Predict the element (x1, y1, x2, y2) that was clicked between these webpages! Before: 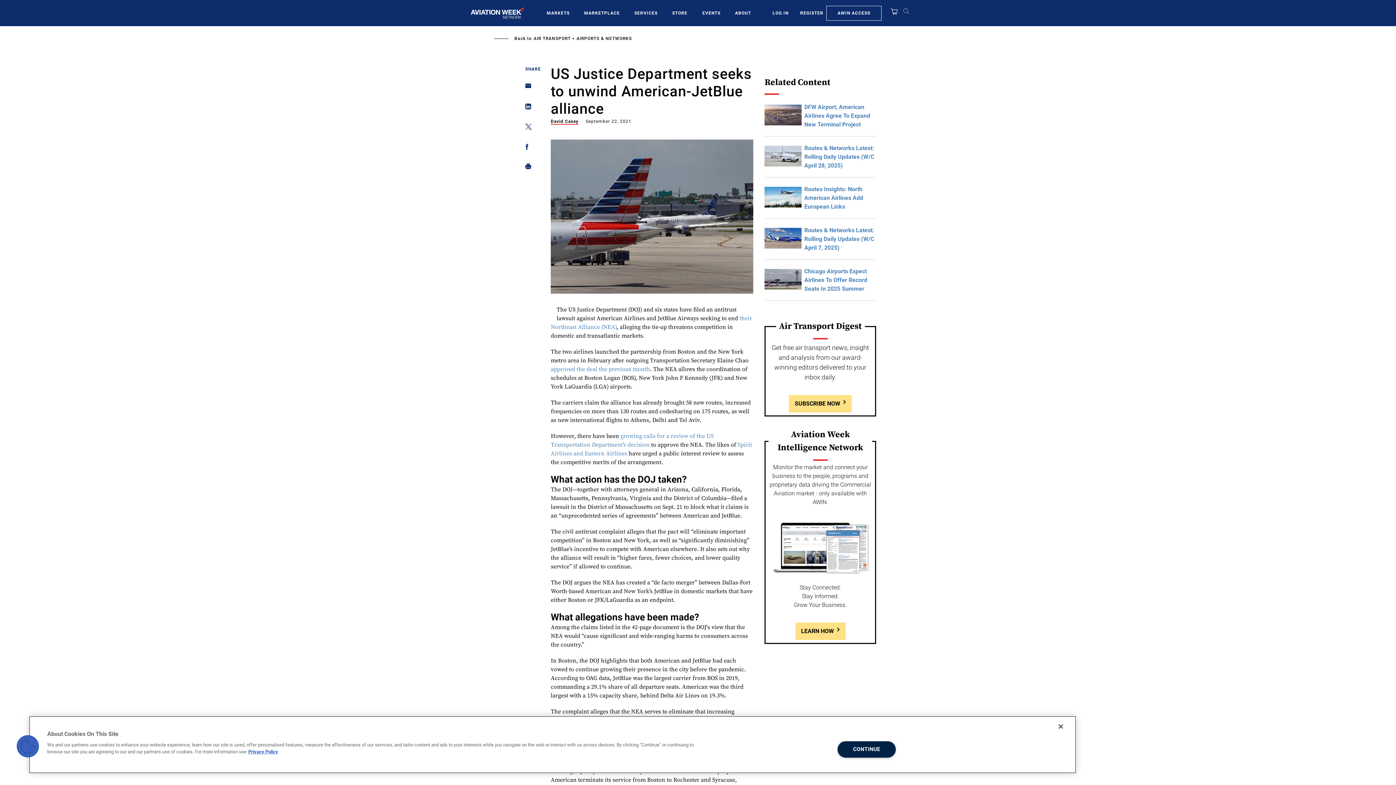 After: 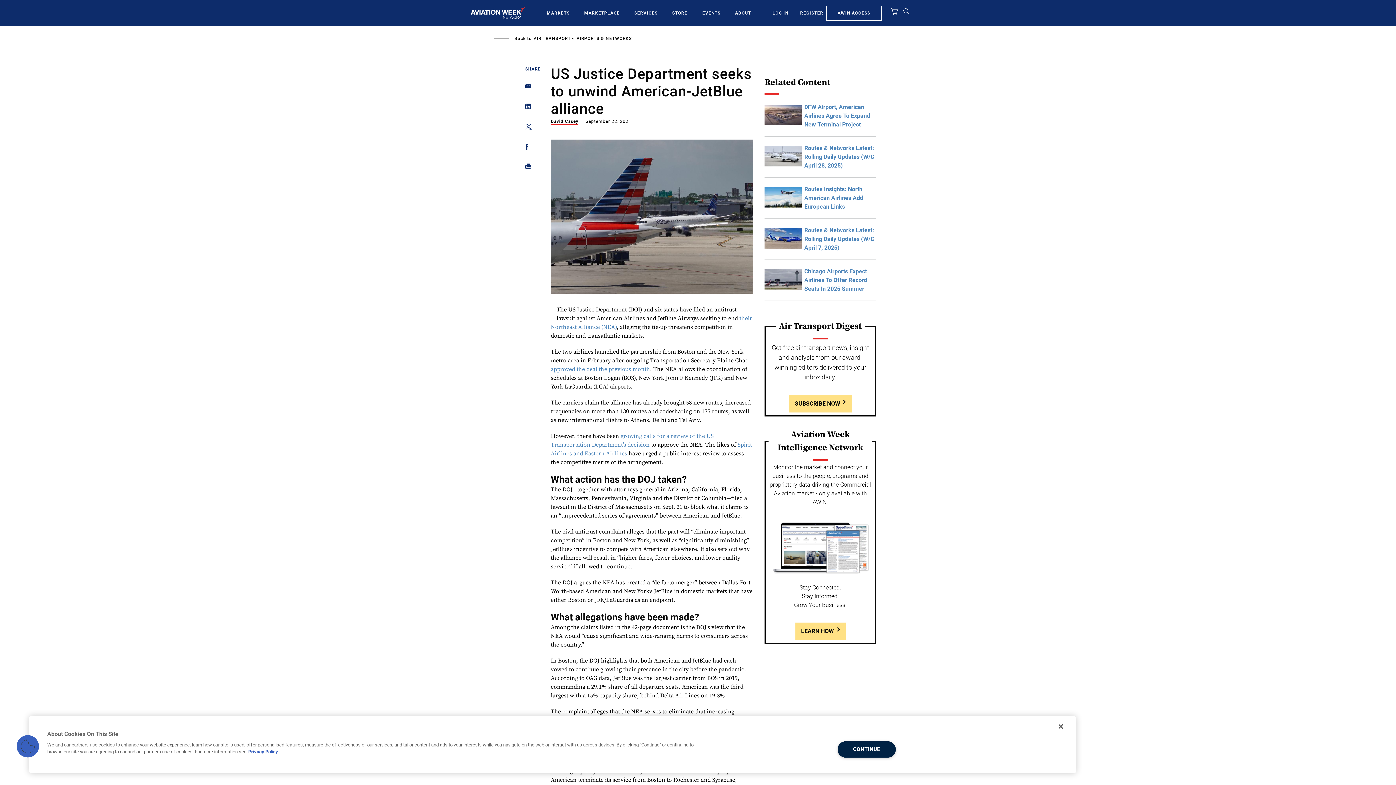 Action: bbox: (525, 103, 527, 112) label: Share on Linkedin